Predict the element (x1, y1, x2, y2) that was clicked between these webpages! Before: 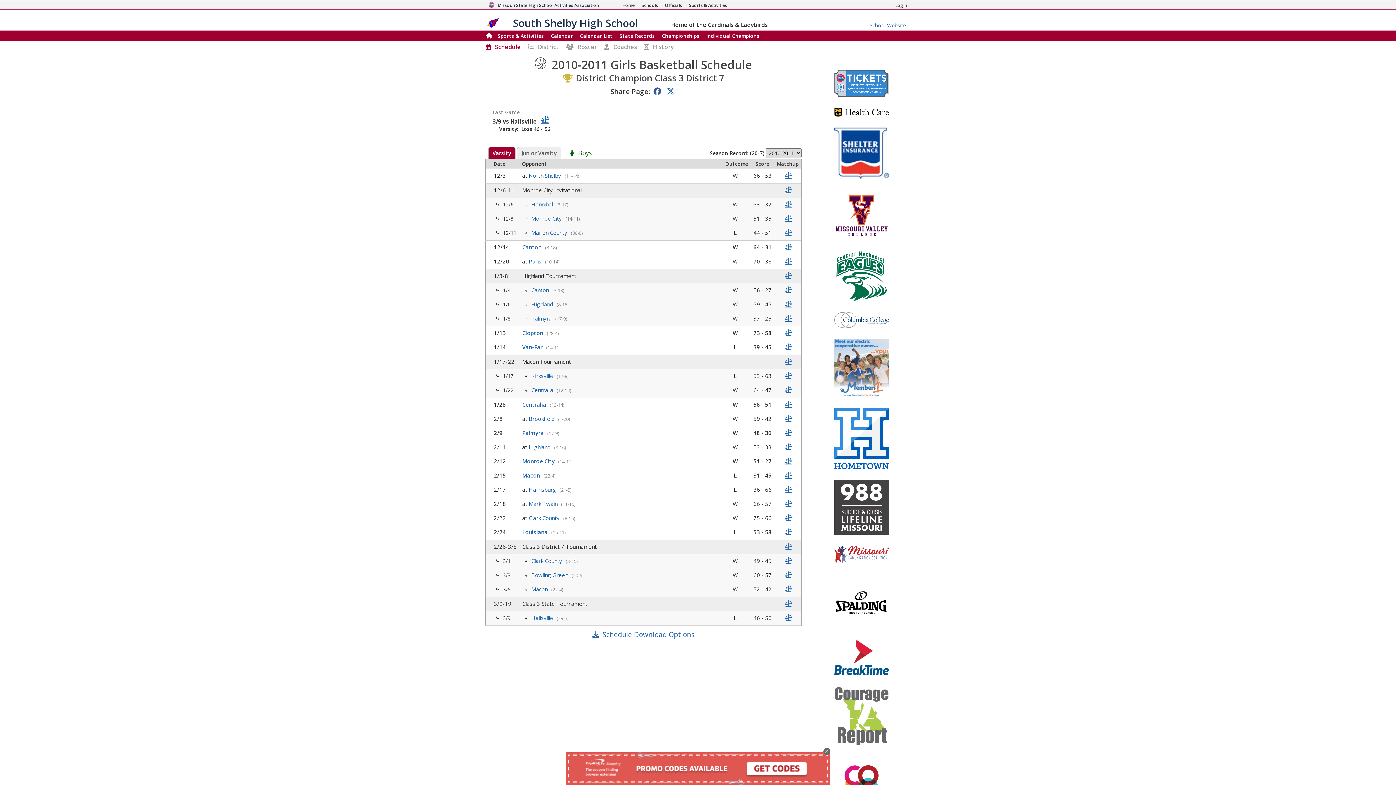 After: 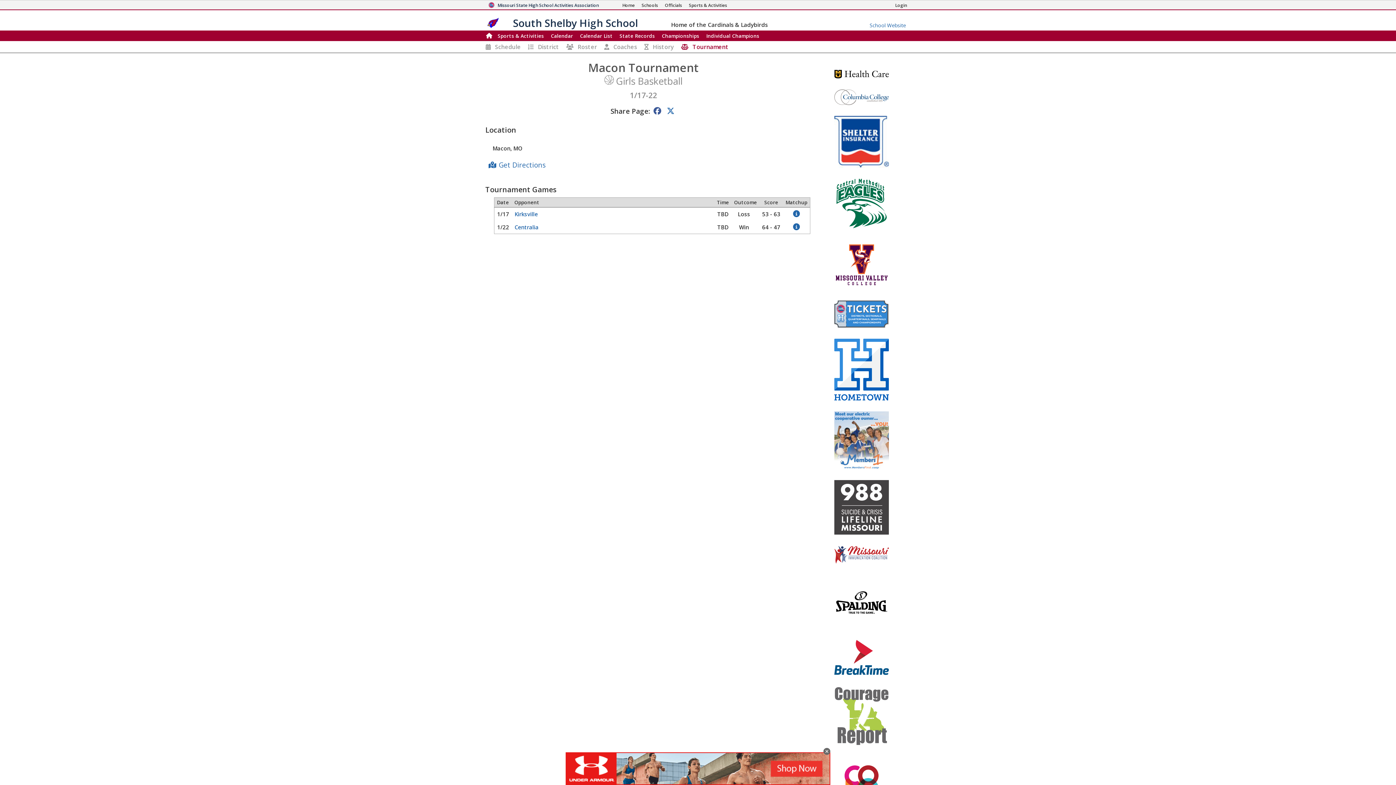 Action: bbox: (785, 357, 792, 367) label: Matchup